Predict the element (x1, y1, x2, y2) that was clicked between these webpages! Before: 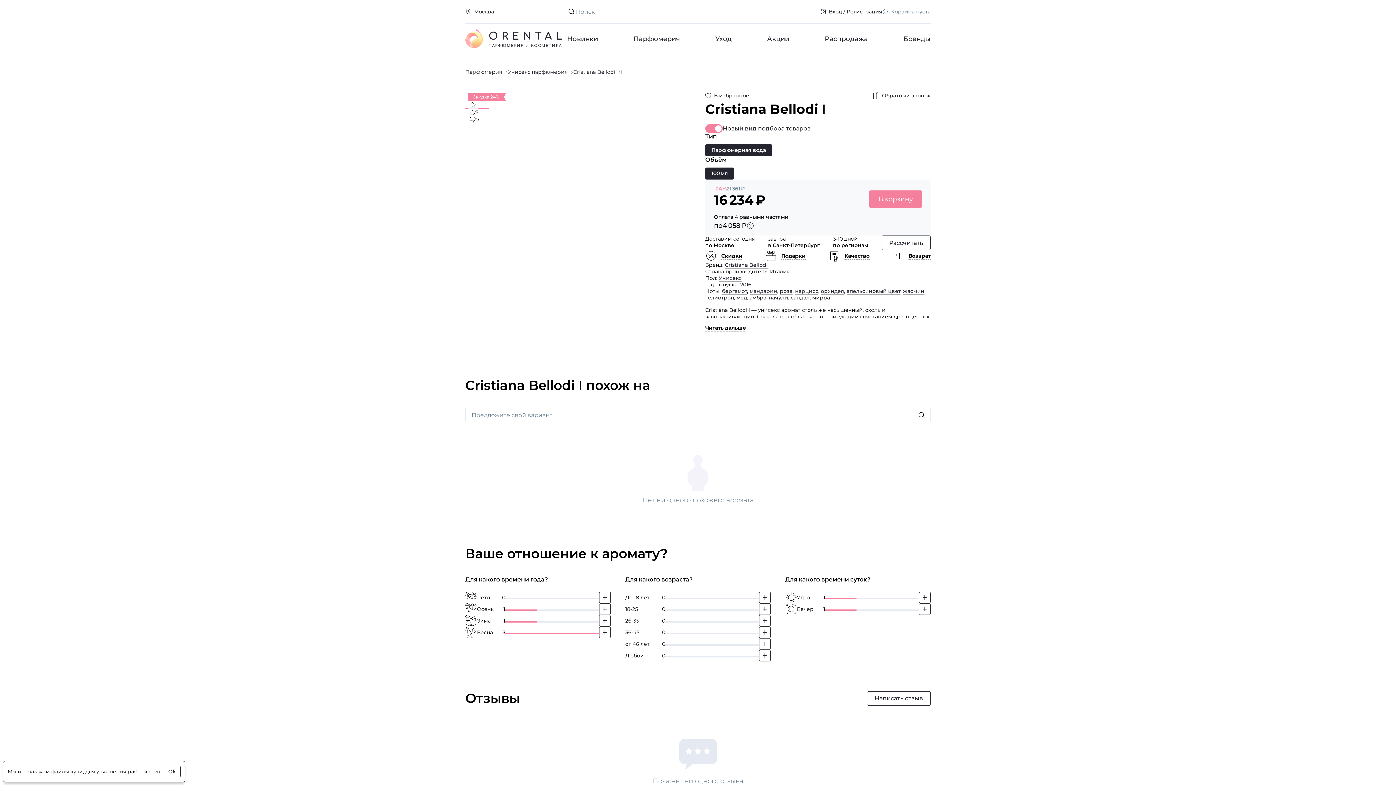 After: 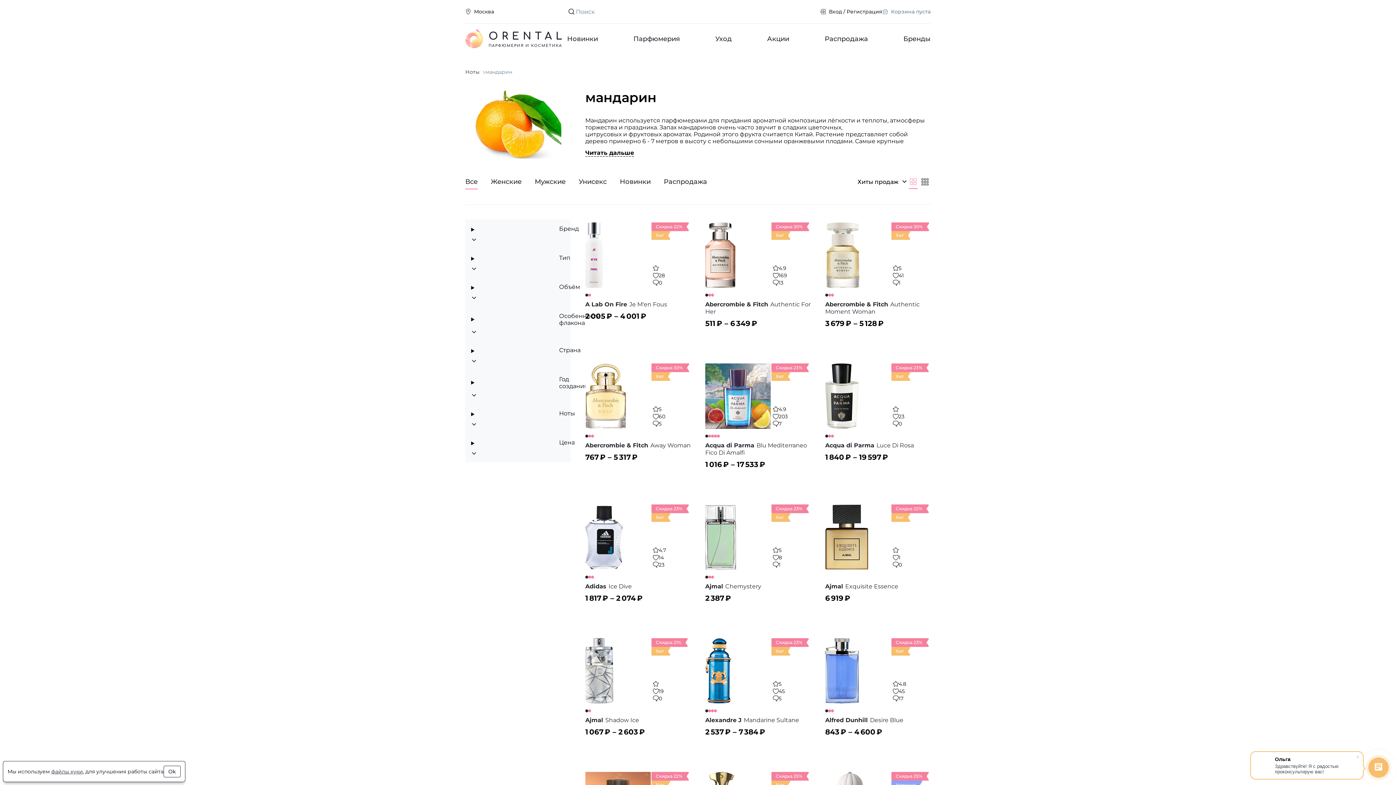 Action: bbox: (749, 288, 777, 294) label: мандарин